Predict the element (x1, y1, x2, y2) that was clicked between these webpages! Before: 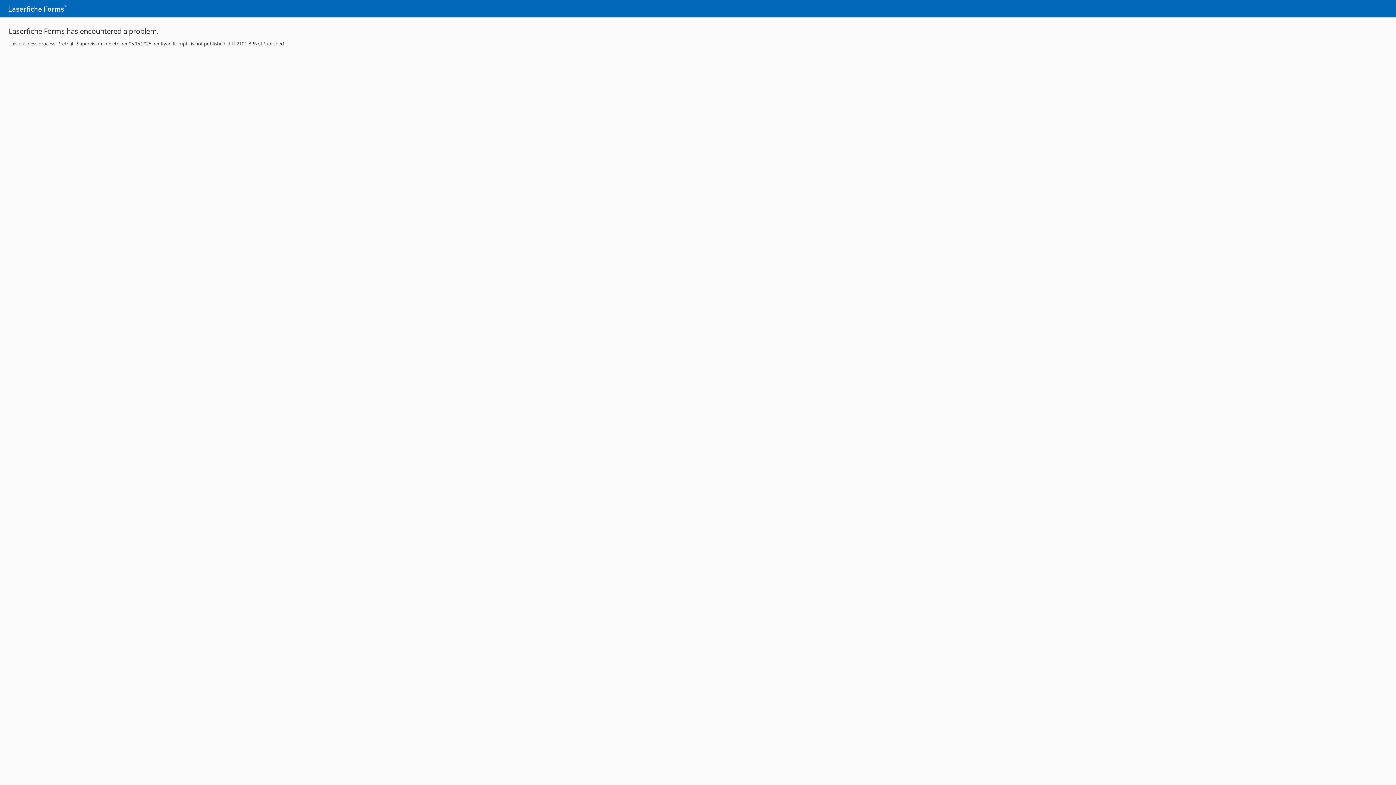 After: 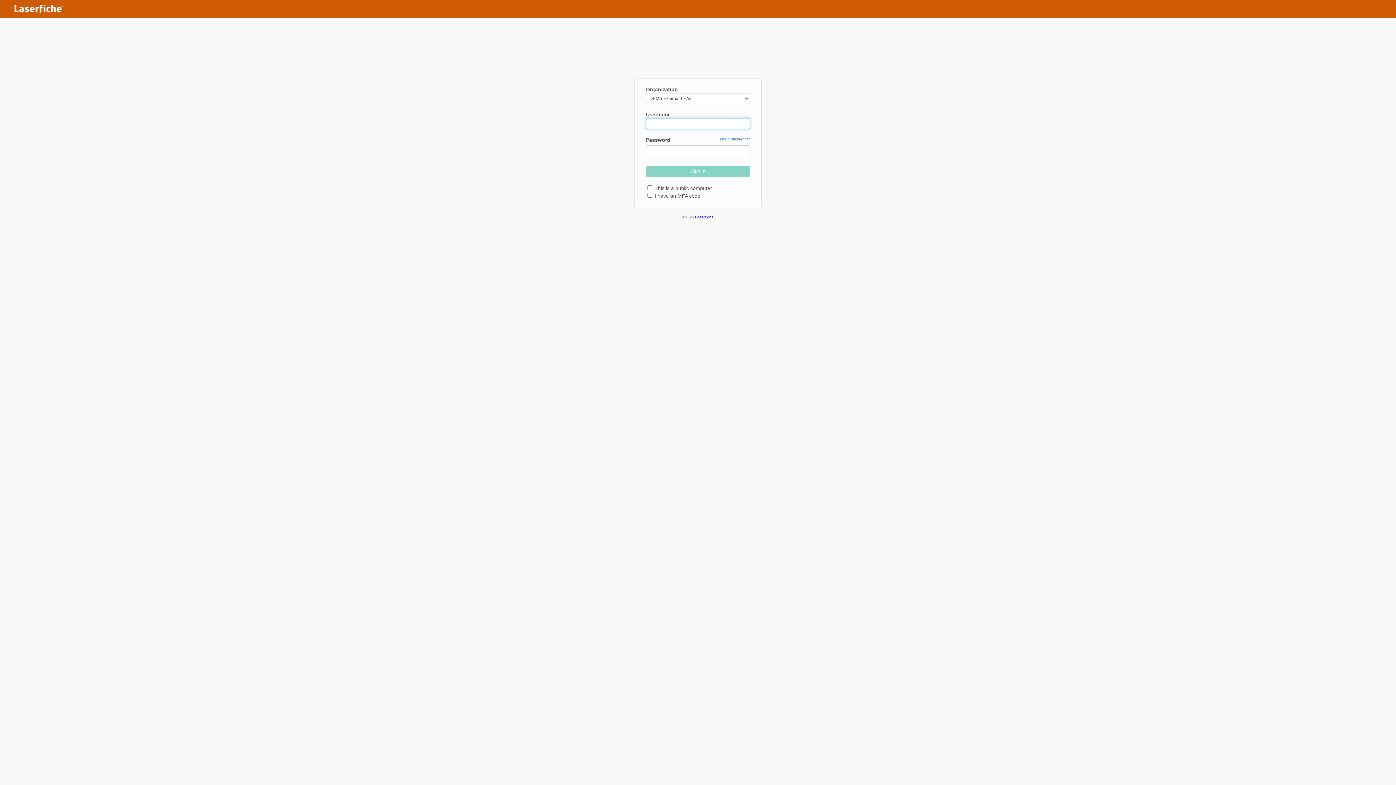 Action: bbox: (2, 0, 72, 17)